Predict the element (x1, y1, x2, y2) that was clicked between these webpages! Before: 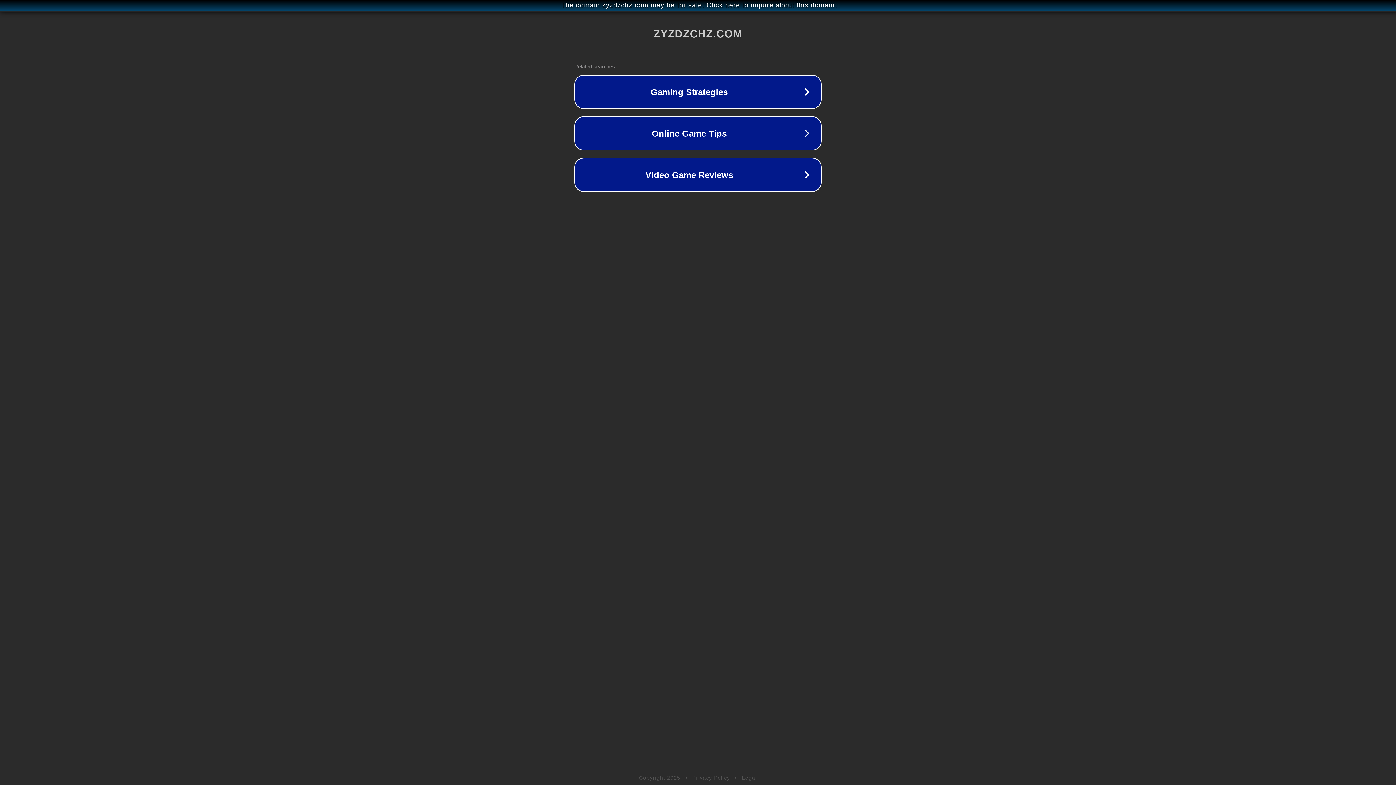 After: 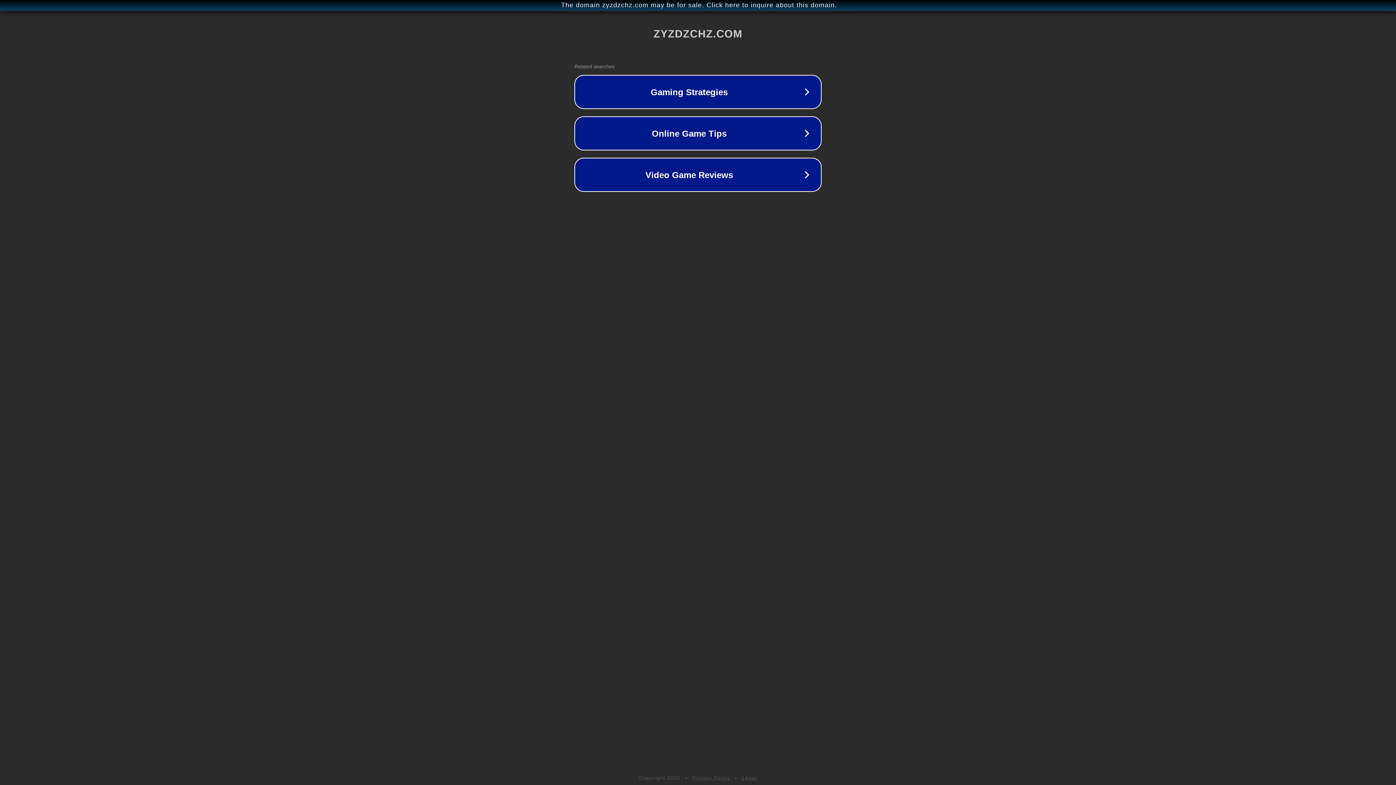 Action: label: Legal bbox: (742, 775, 757, 781)